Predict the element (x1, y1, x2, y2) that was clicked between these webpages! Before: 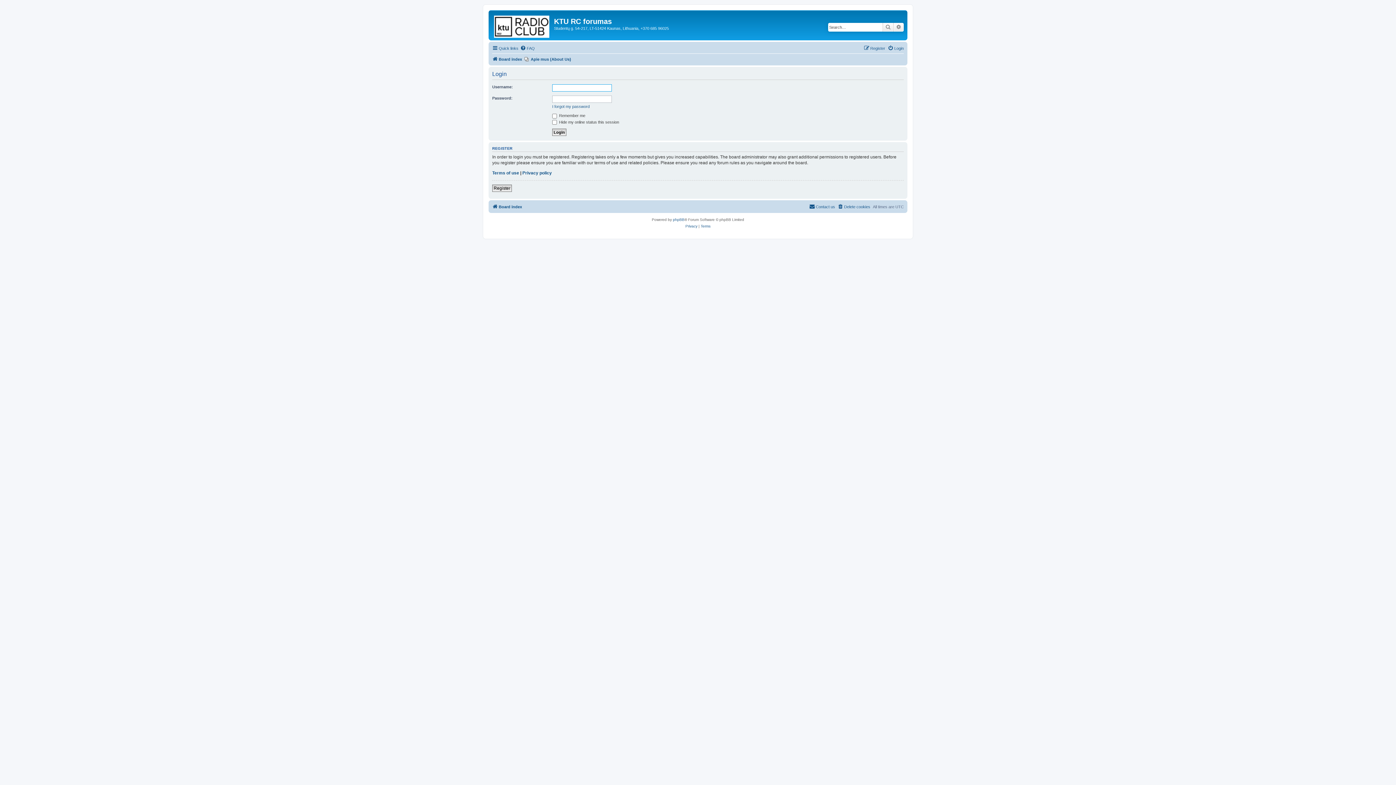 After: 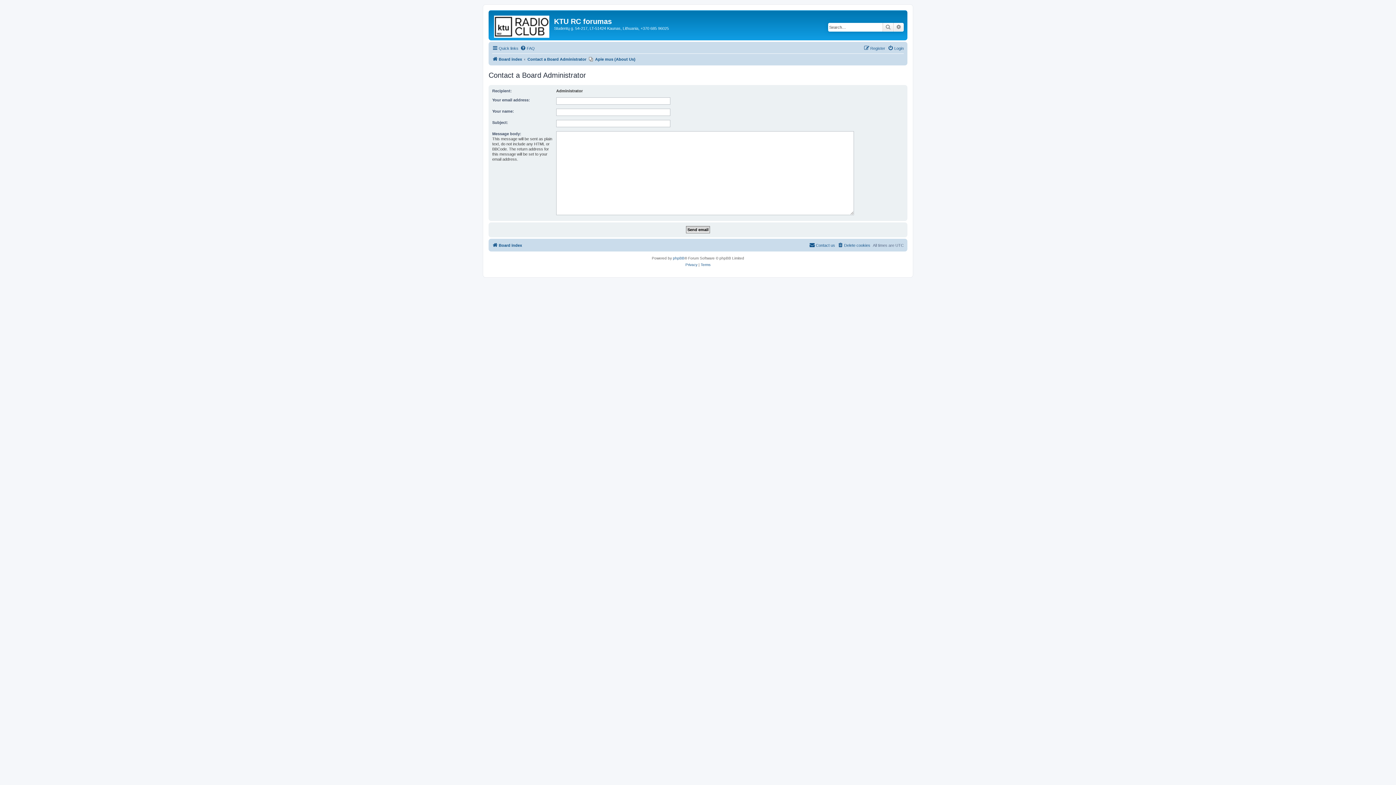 Action: label: Contact us bbox: (809, 202, 835, 211)